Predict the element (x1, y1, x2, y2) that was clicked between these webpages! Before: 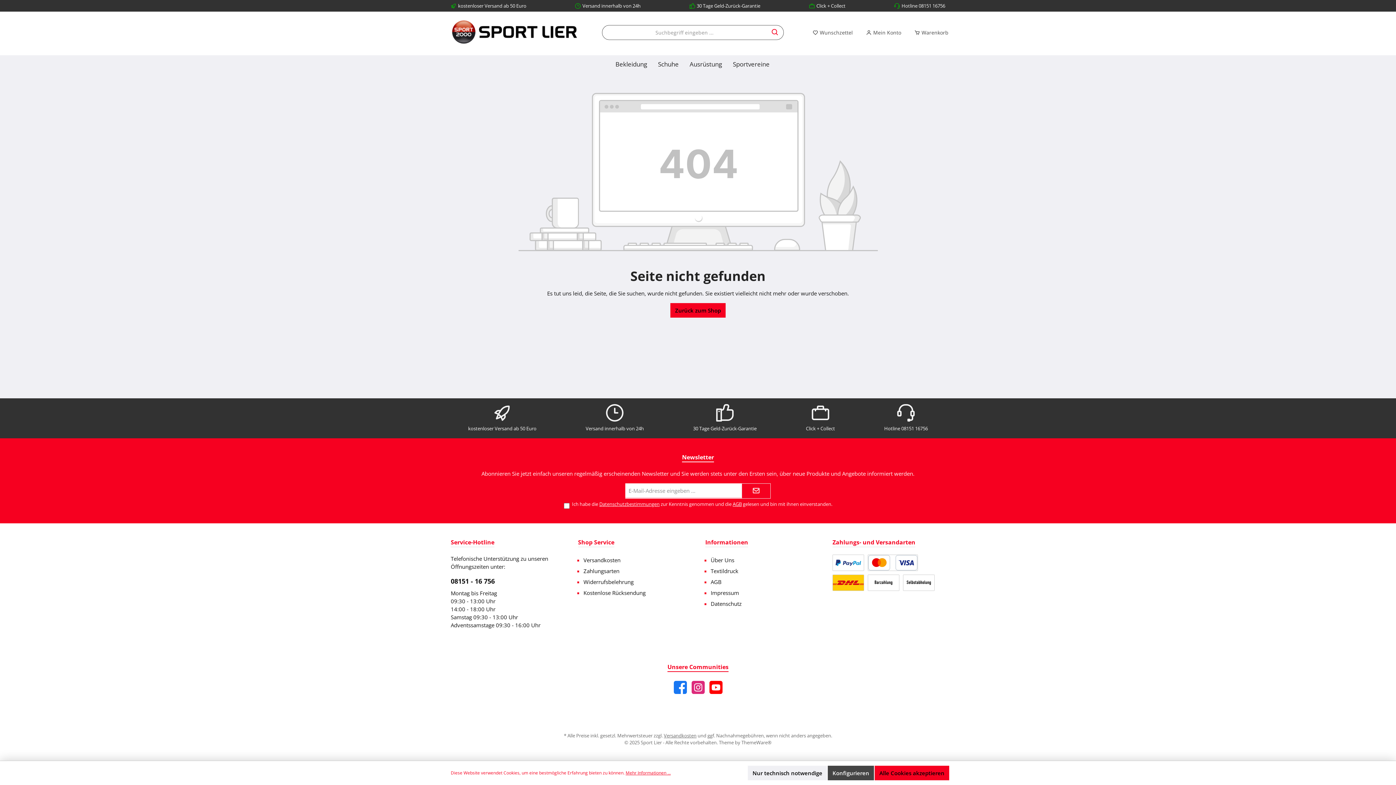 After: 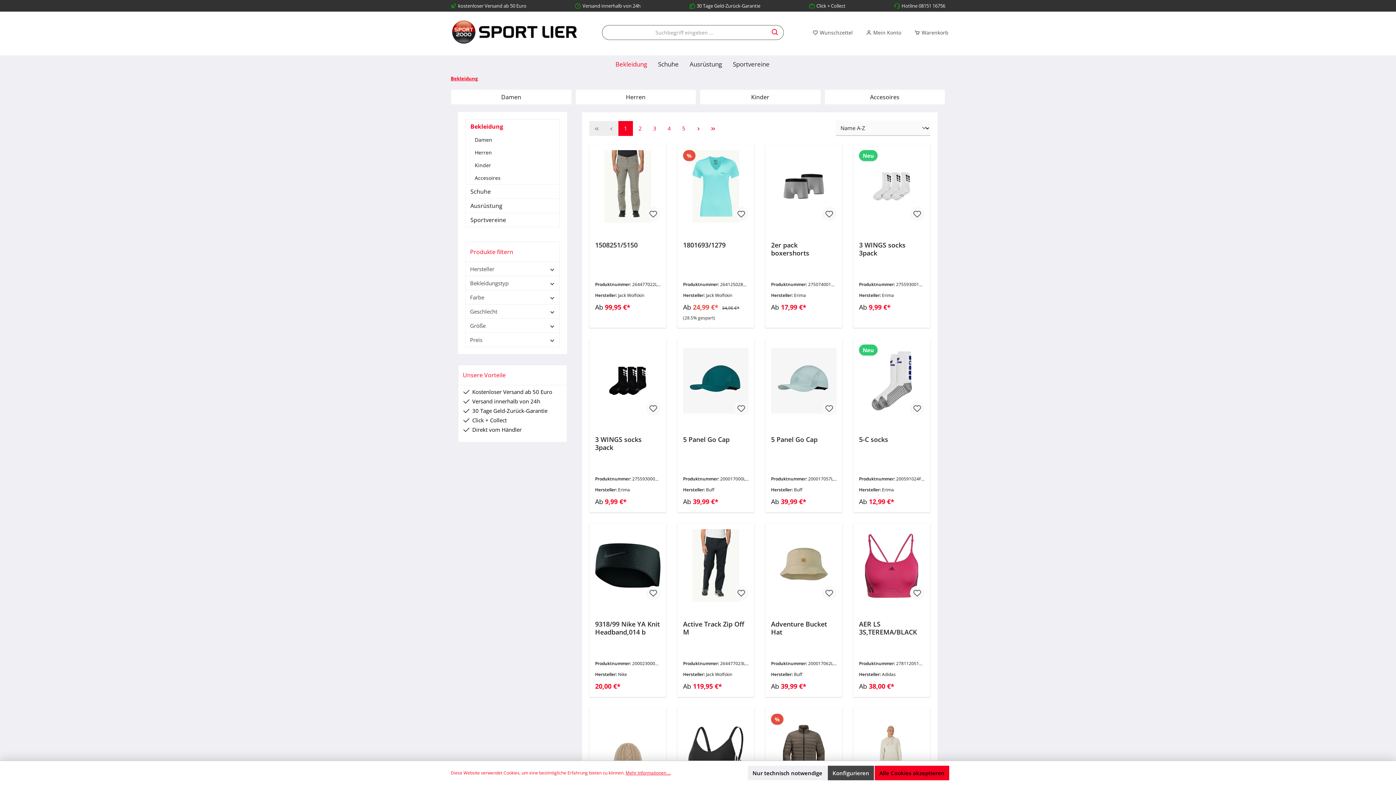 Action: bbox: (615, 55, 658, 73) label: Bekleidung